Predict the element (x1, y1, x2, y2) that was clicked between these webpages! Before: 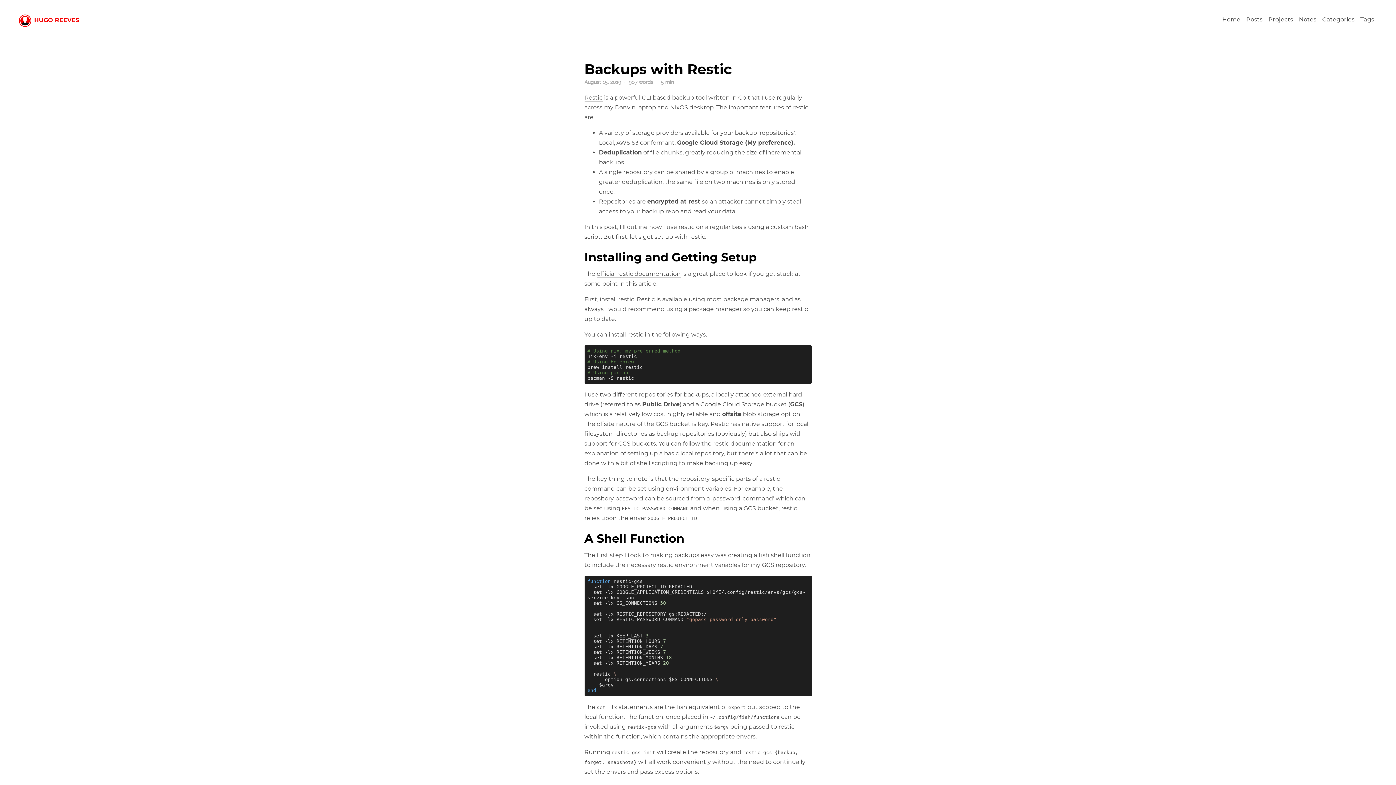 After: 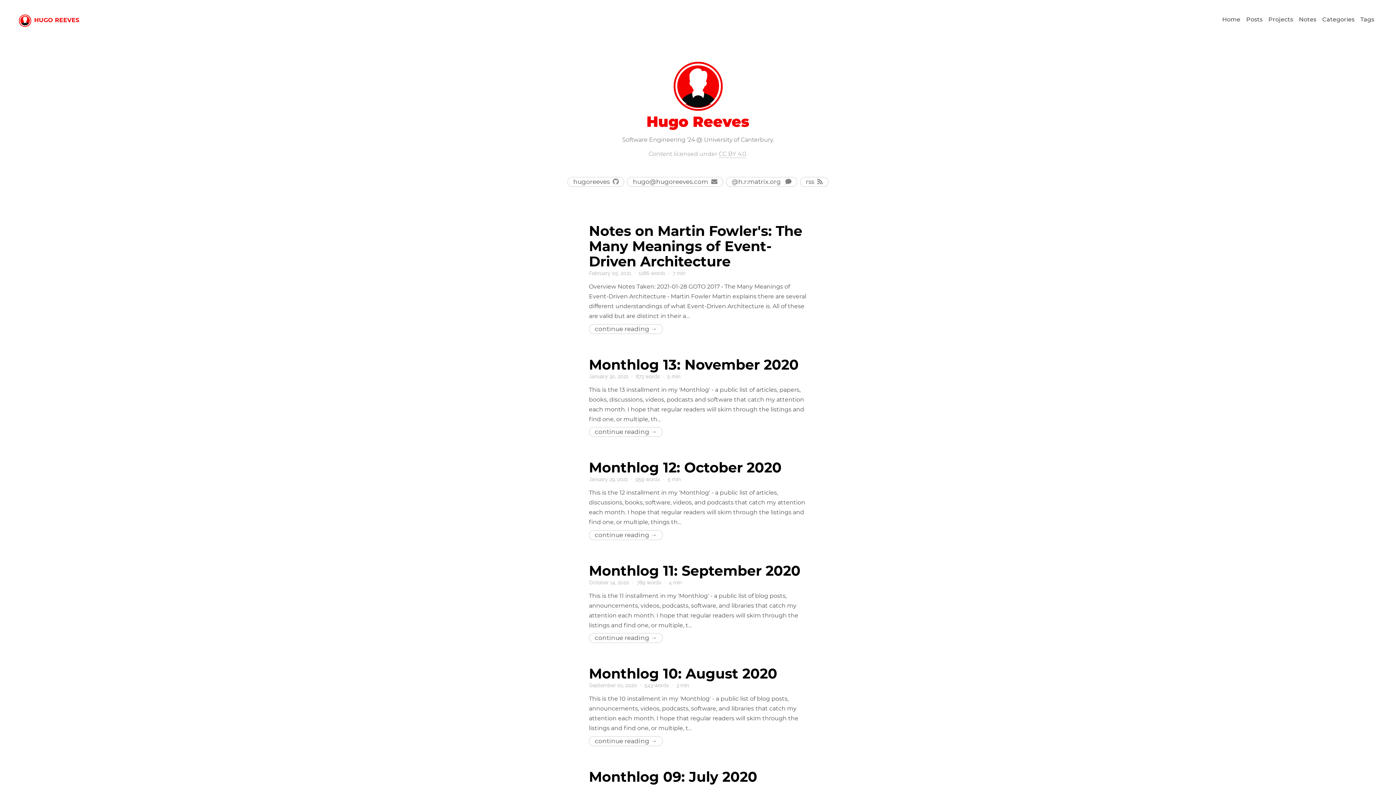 Action: bbox: (19, 15, 30, 26)